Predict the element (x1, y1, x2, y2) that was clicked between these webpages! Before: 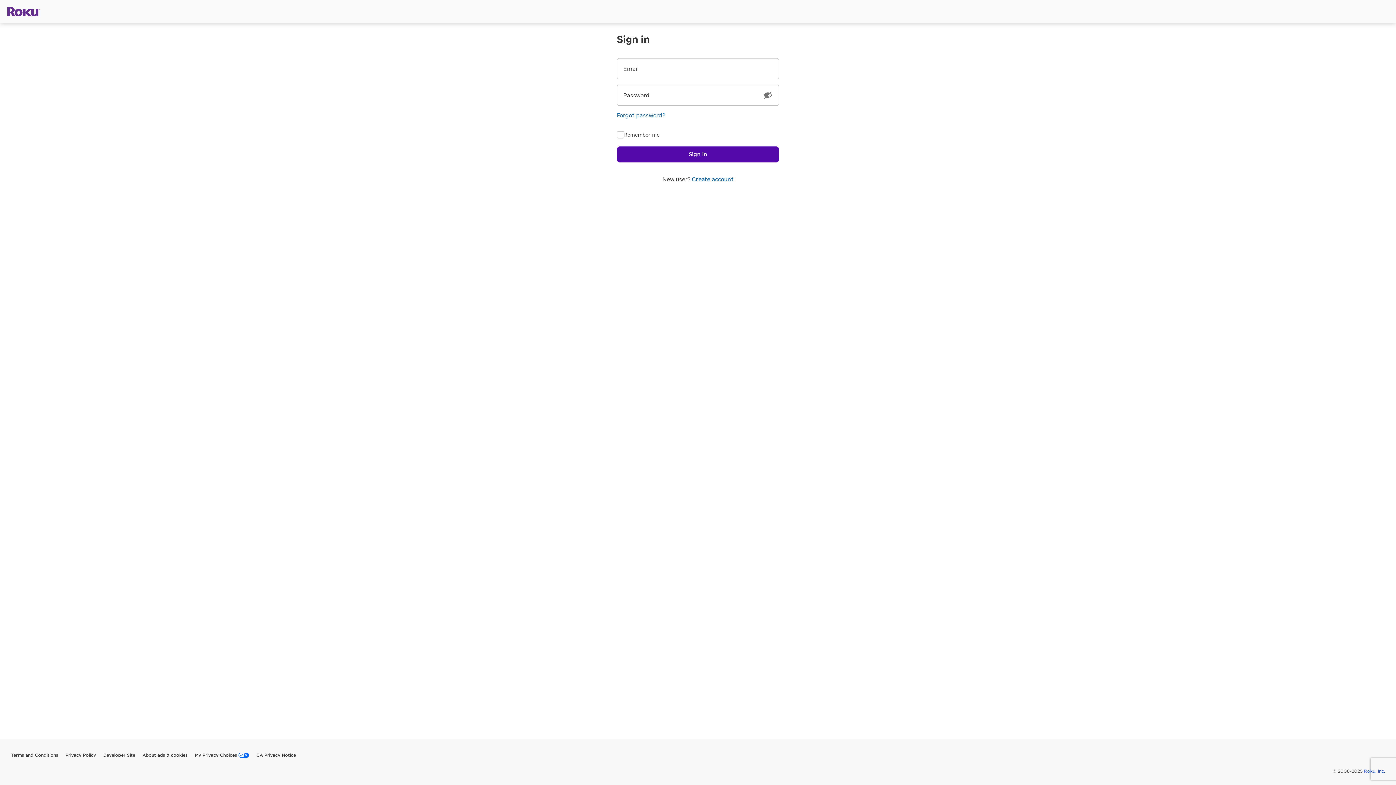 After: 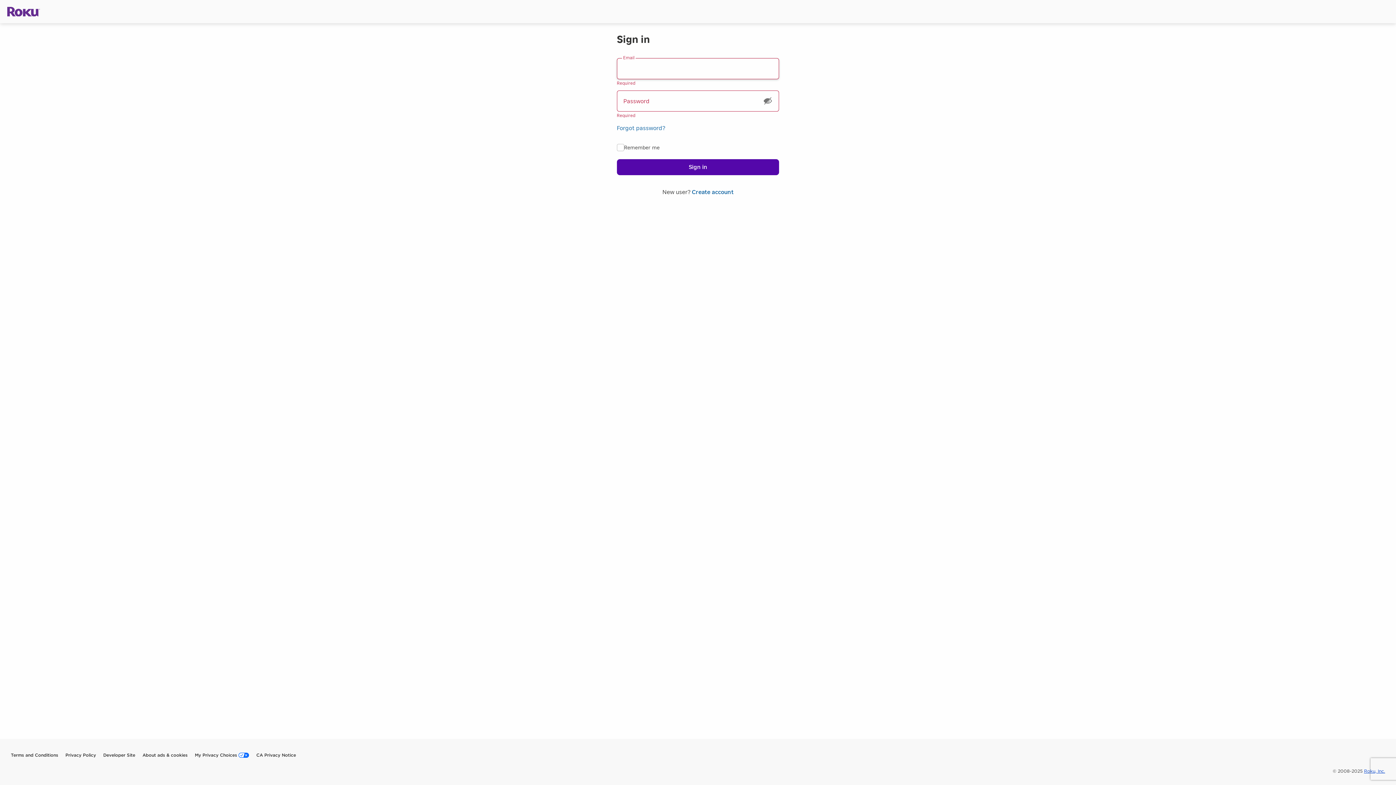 Action: bbox: (616, 146, 779, 162) label: Sign in